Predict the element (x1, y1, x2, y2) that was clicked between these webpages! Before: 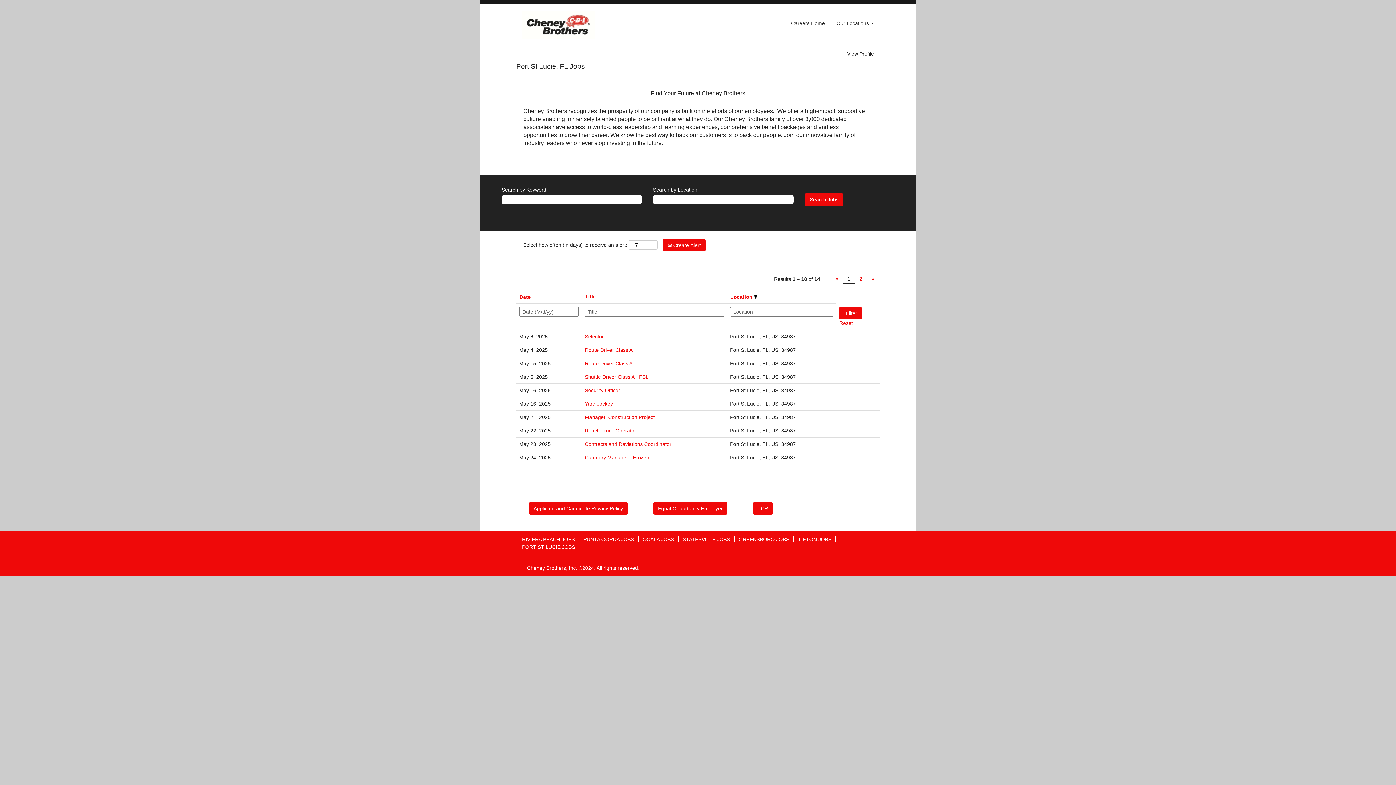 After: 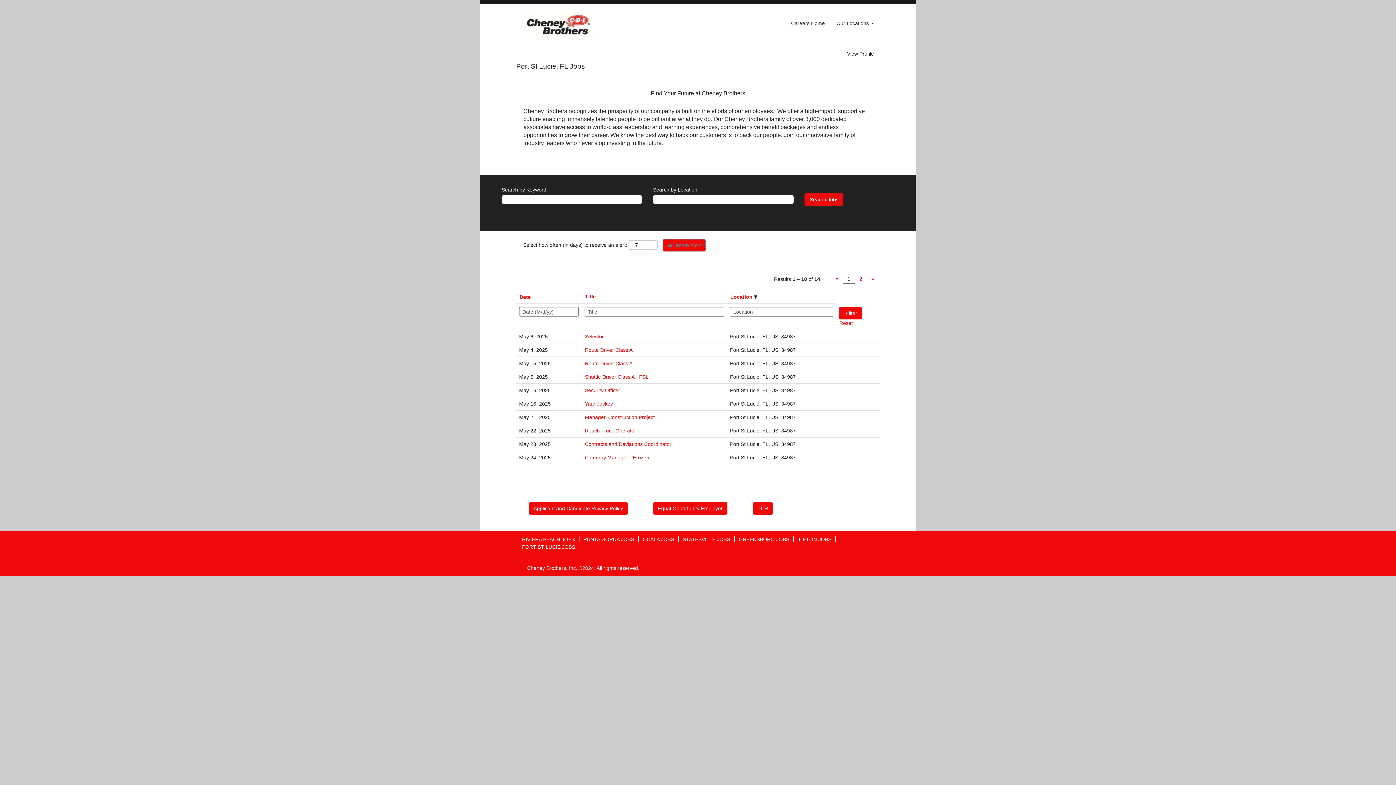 Action: label:  Create Alert bbox: (662, 239, 705, 251)